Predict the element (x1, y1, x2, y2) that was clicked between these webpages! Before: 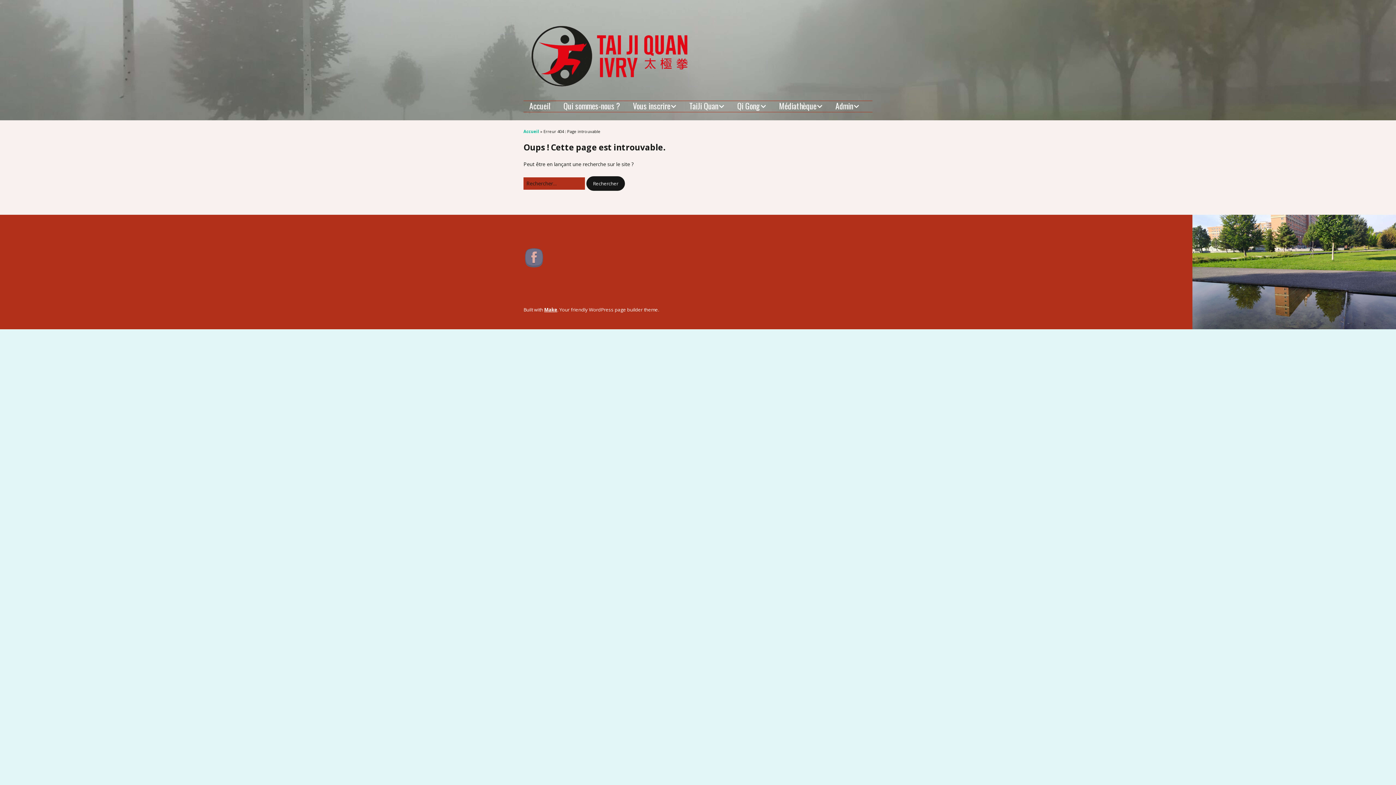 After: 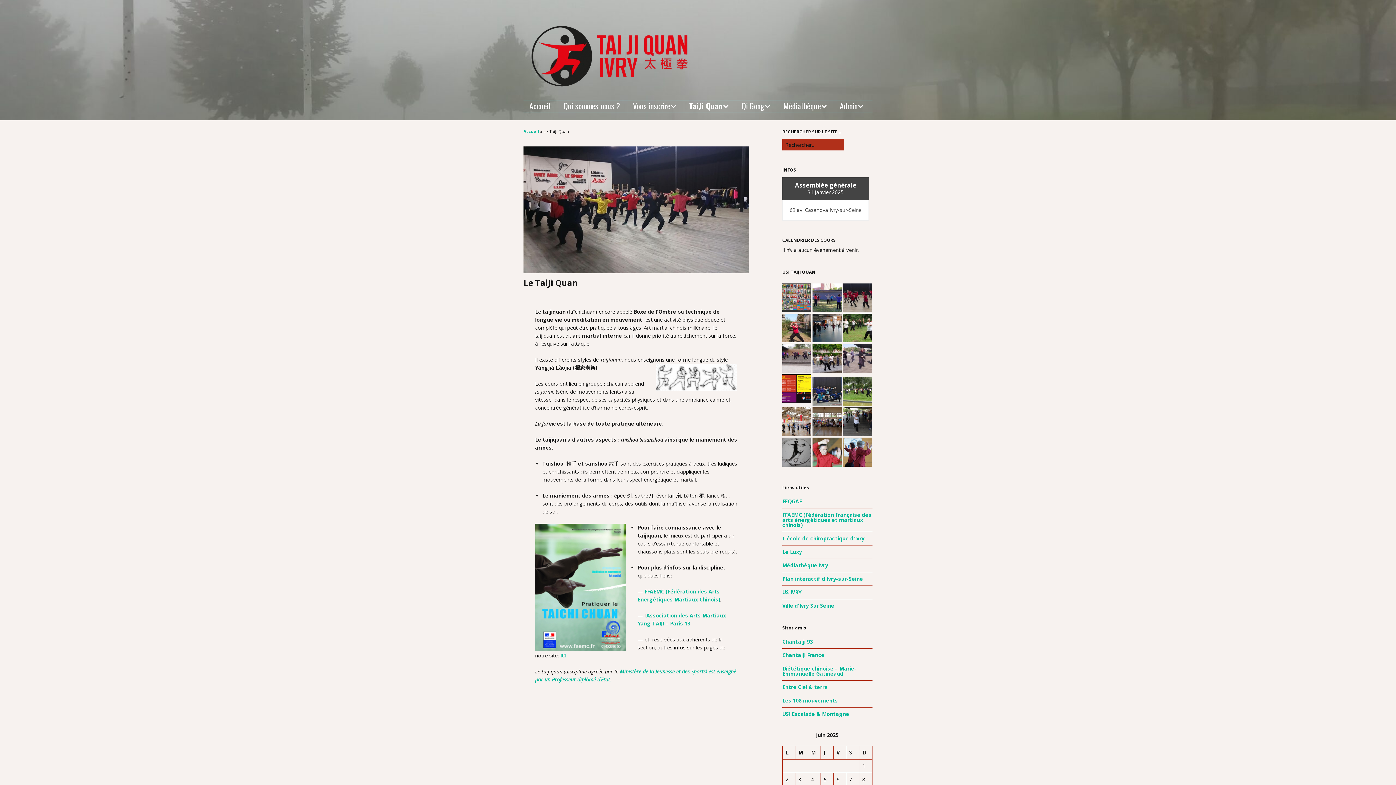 Action: bbox: (683, 101, 730, 112) label: TaiJi Quan